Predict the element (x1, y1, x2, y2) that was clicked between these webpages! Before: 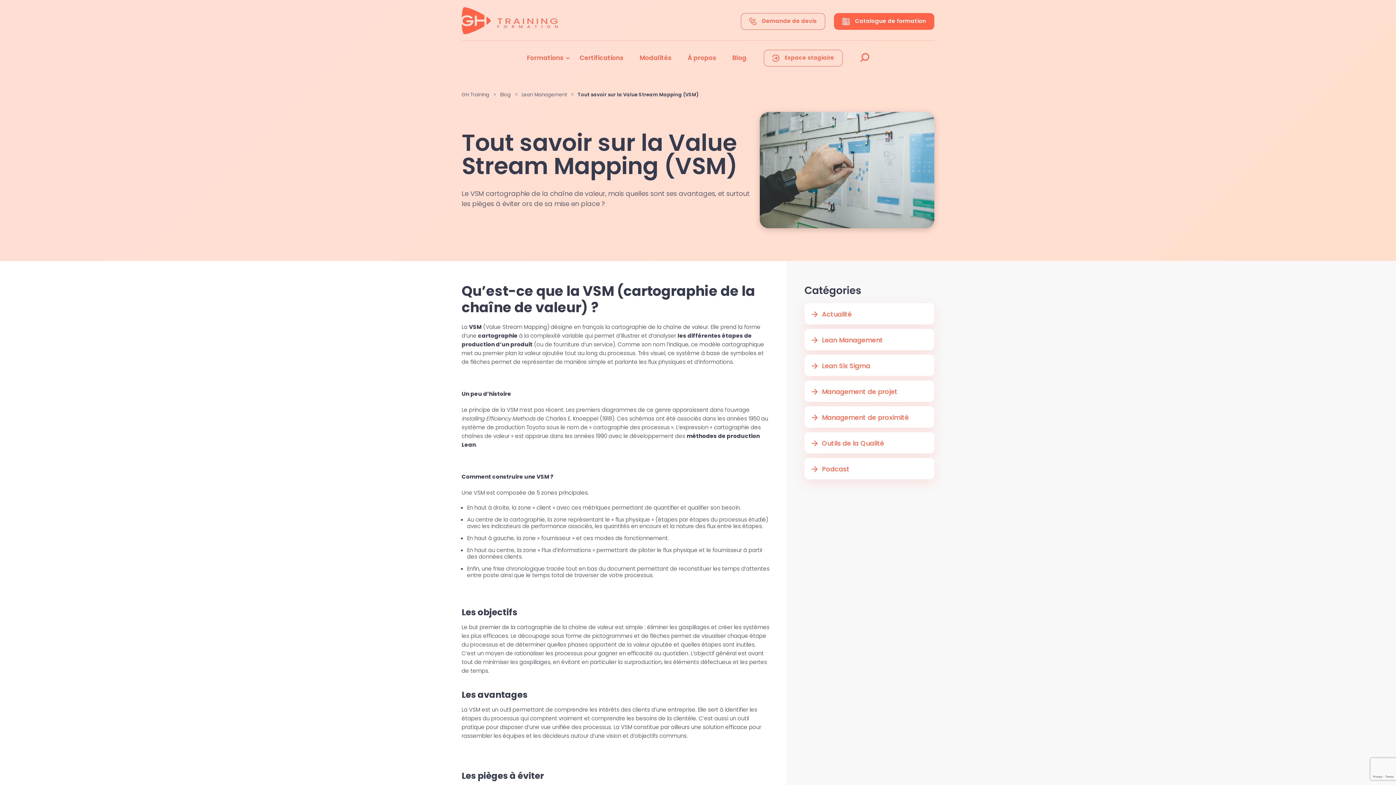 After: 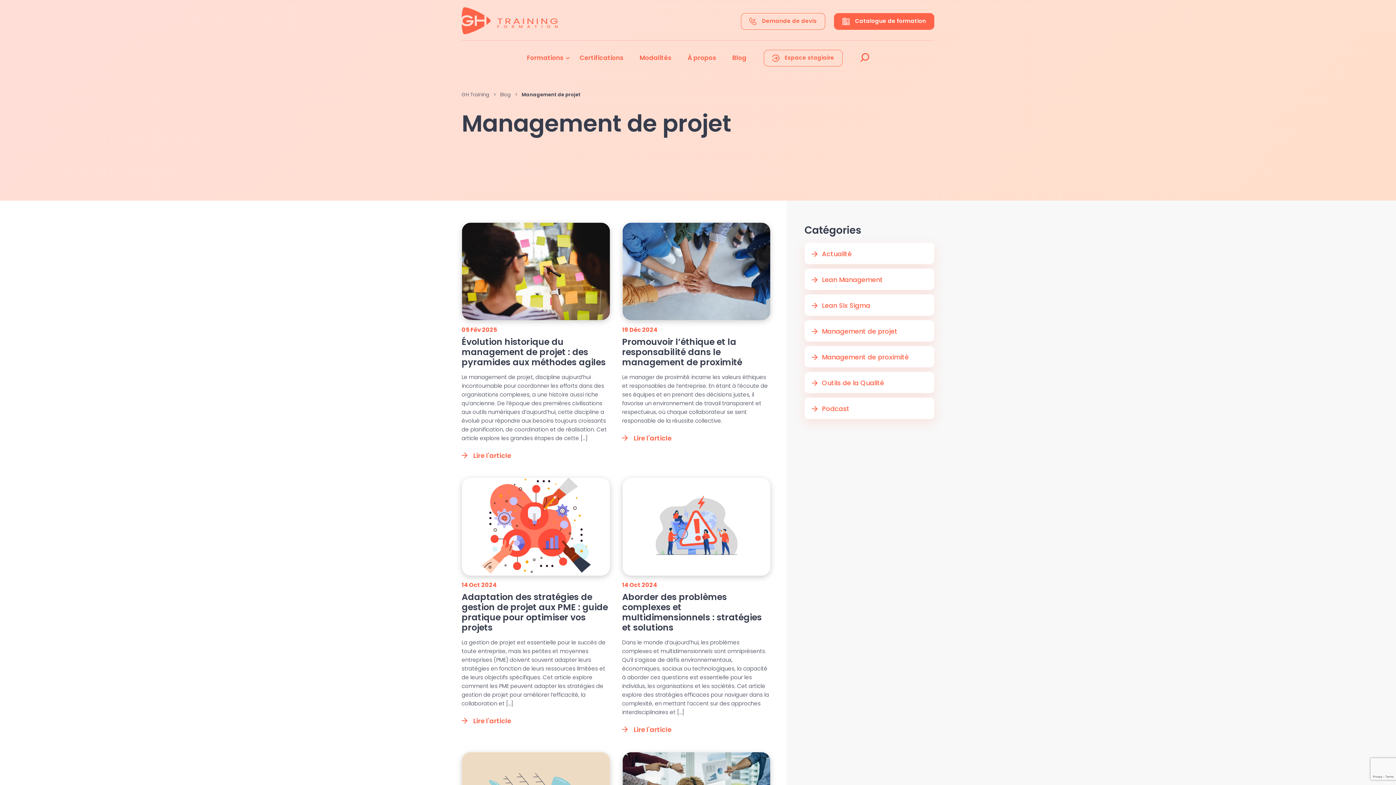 Action: bbox: (804, 380, 934, 402) label: Management de projet